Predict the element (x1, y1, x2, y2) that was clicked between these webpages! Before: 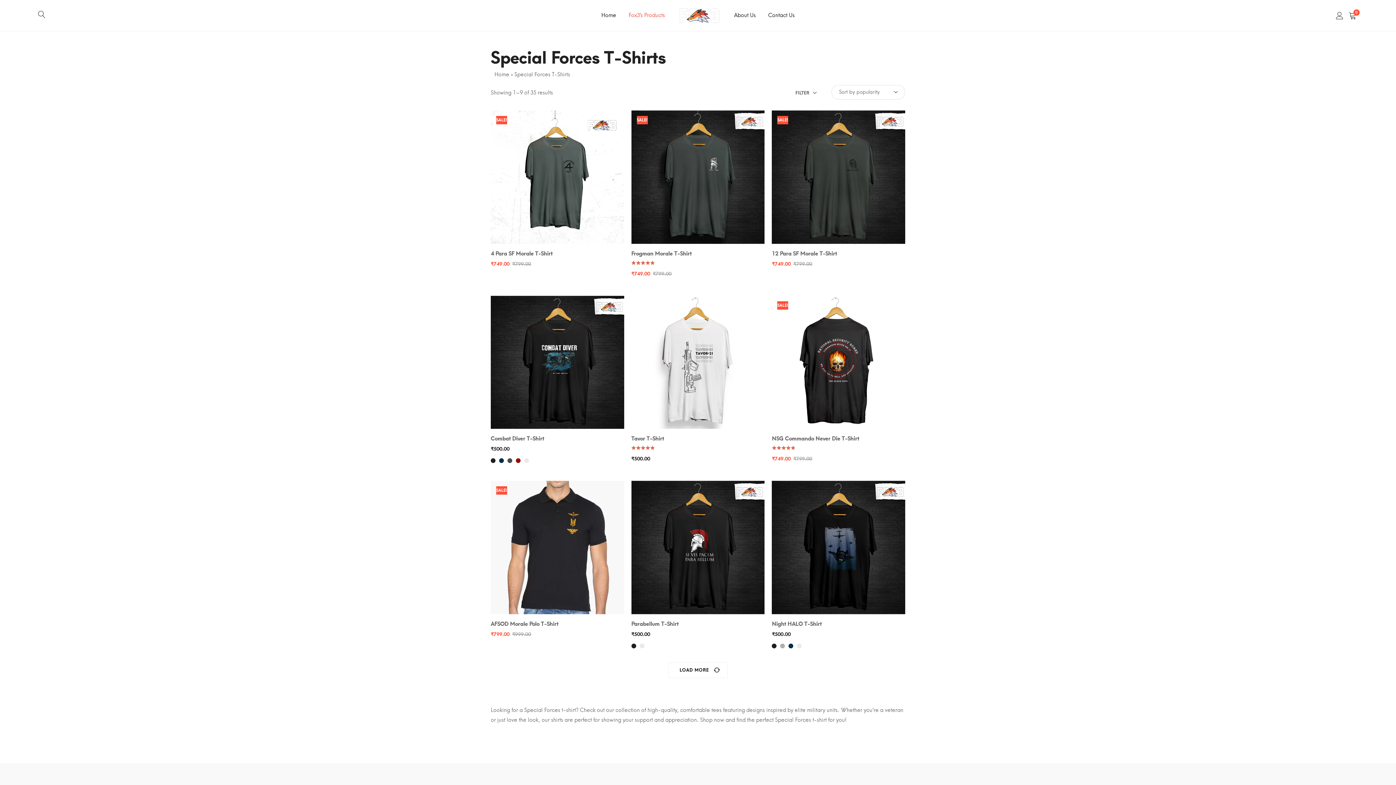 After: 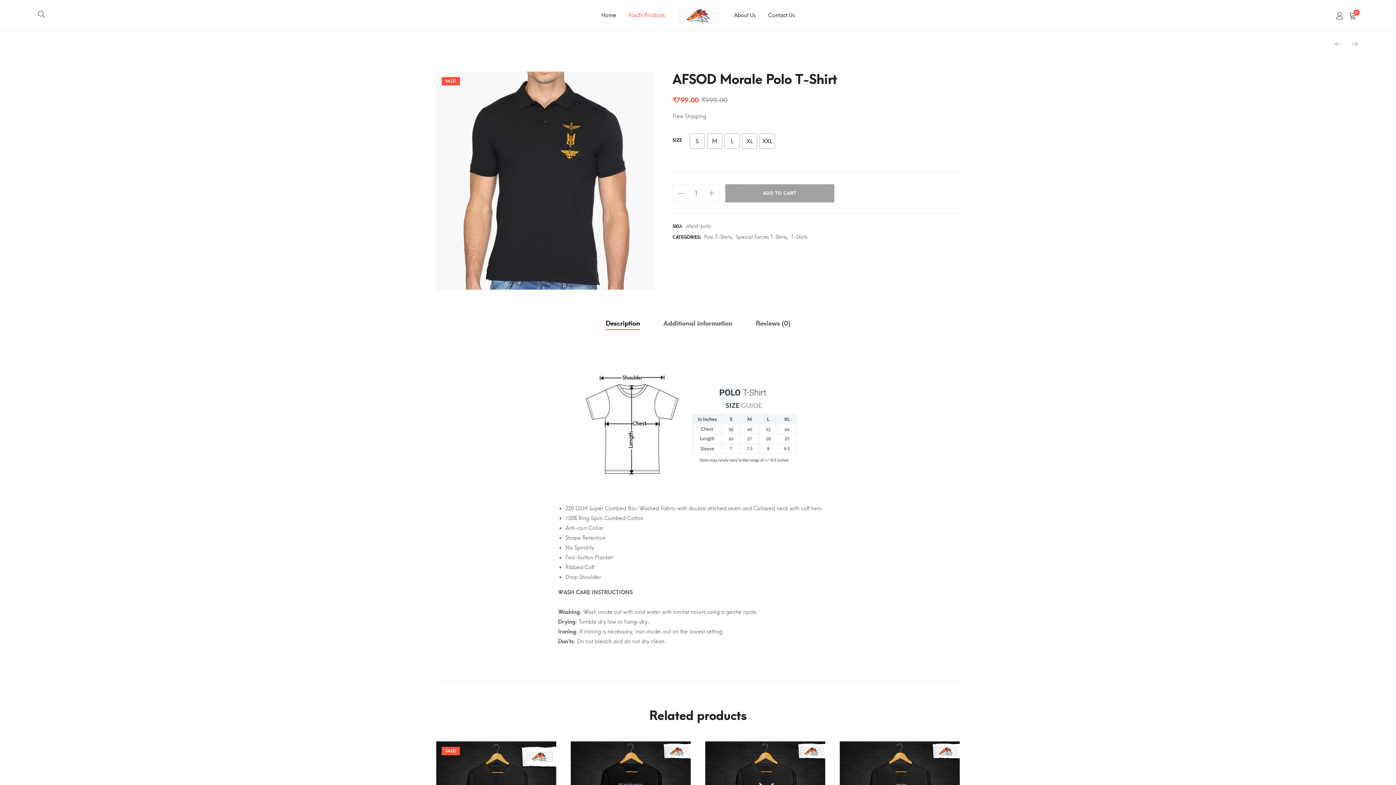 Action: bbox: (490, 621, 558, 627) label: AFSOD Morale Polo T-Shirt